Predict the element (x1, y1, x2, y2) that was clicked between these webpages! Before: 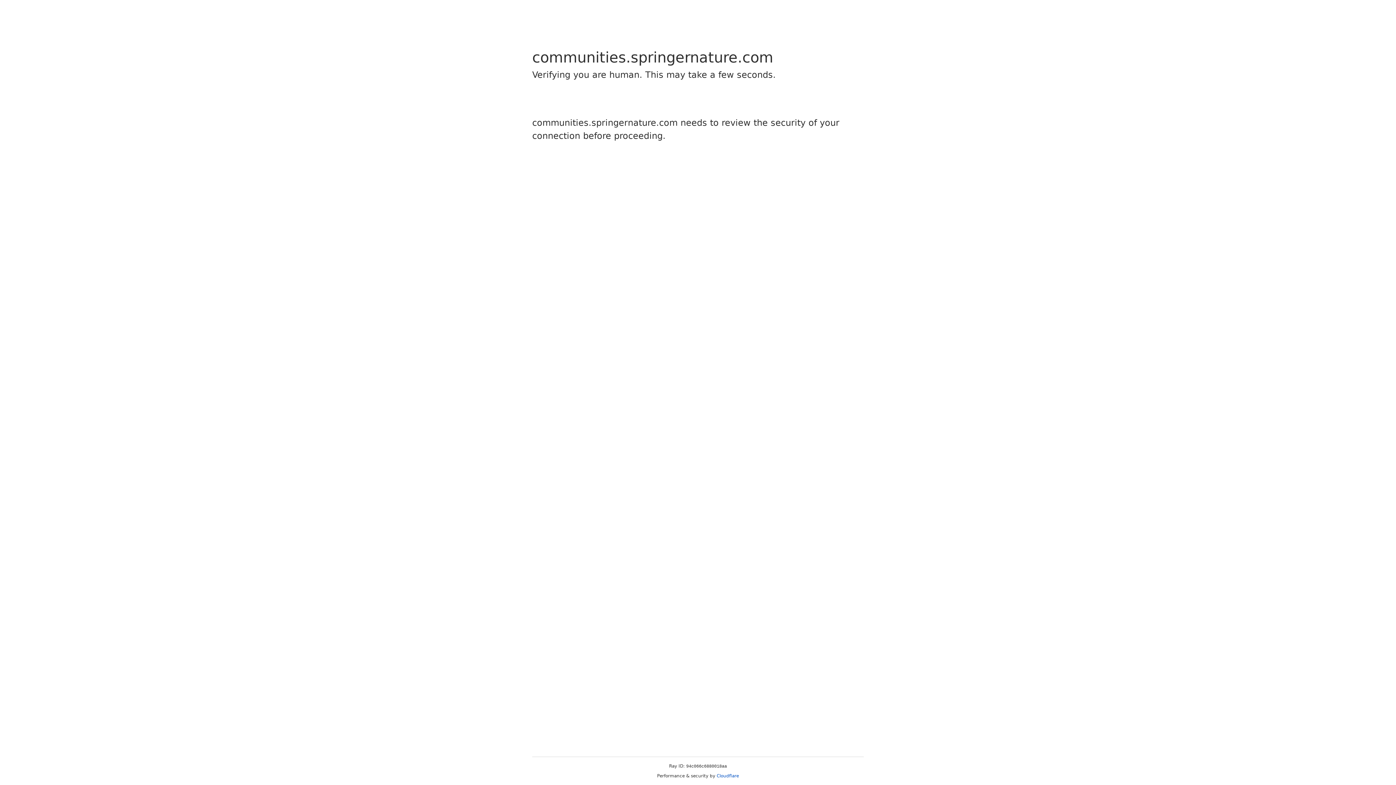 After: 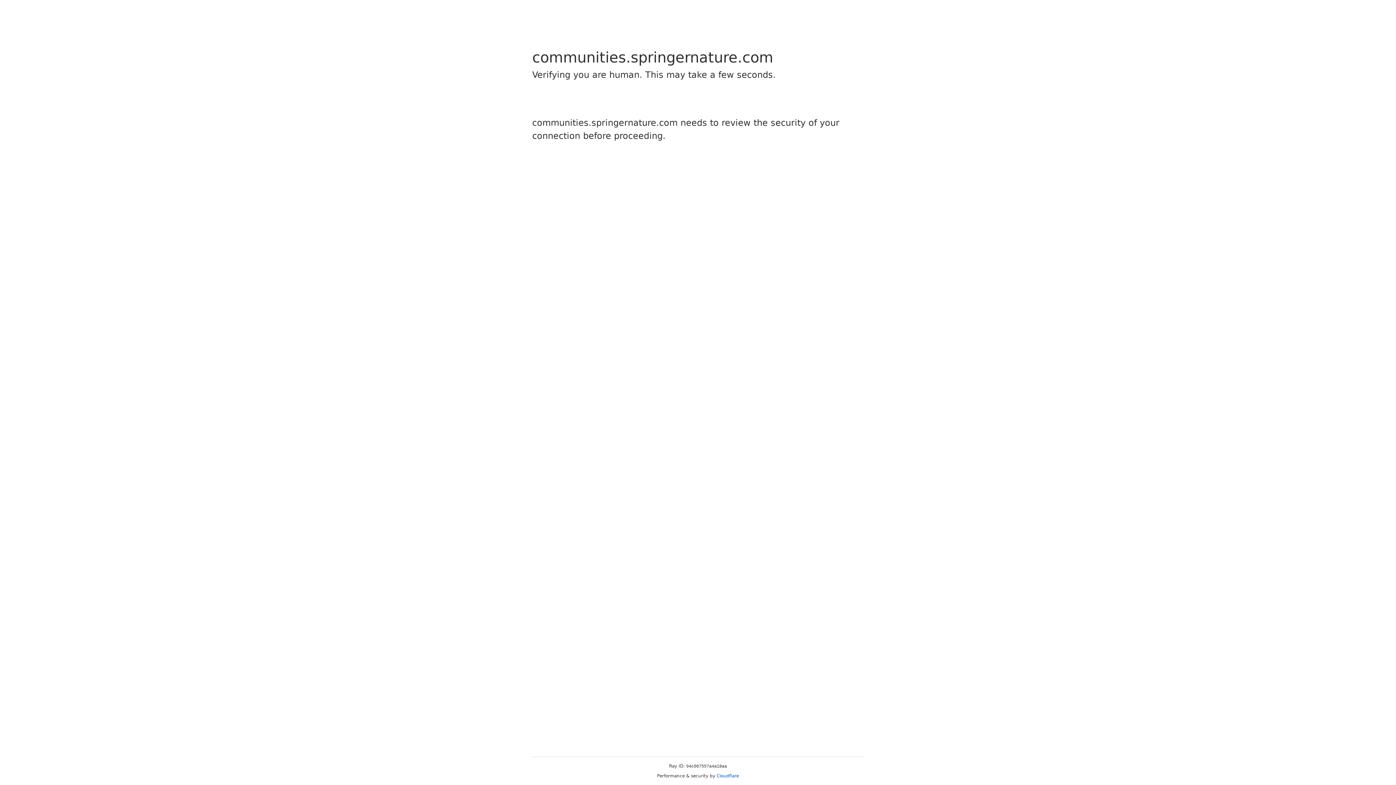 Action: label: Cloudflare bbox: (716, 773, 739, 778)